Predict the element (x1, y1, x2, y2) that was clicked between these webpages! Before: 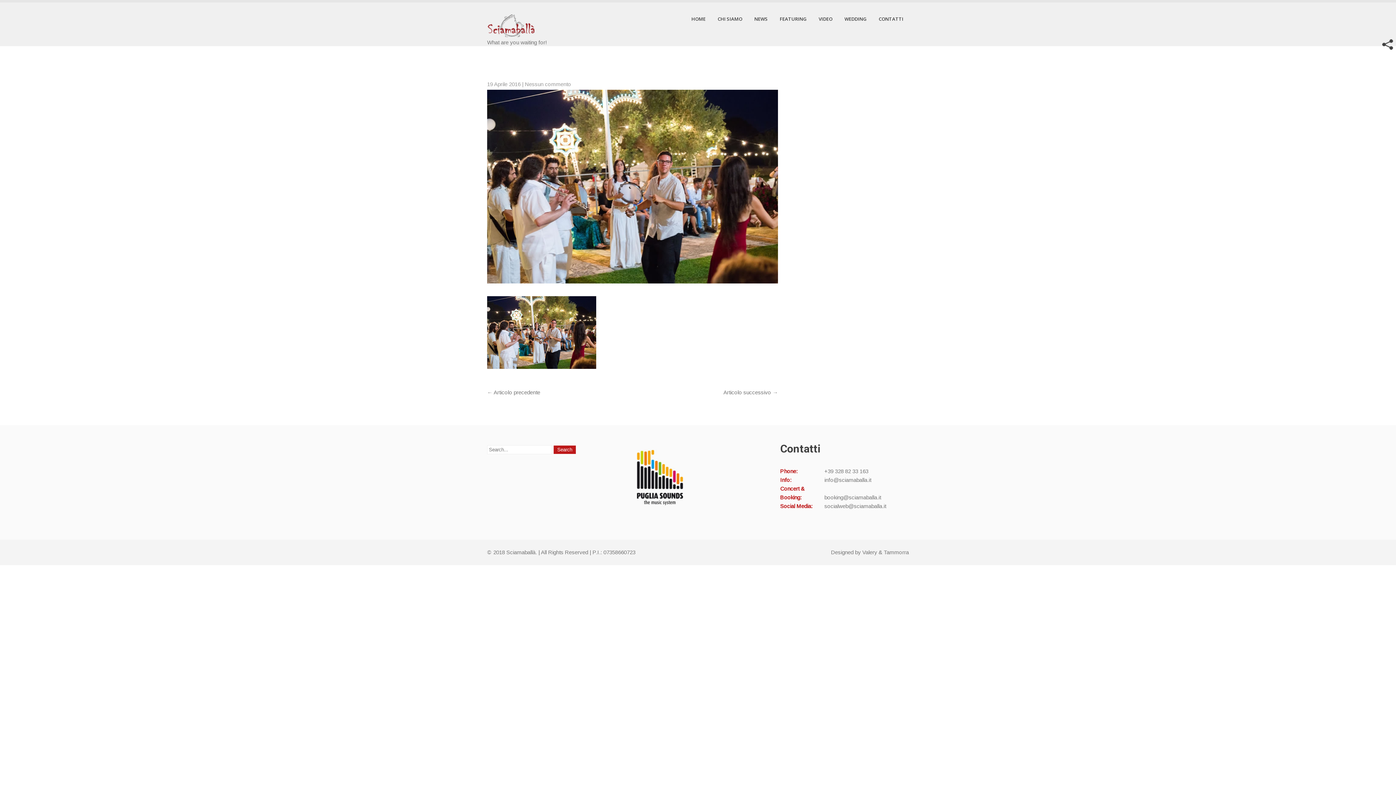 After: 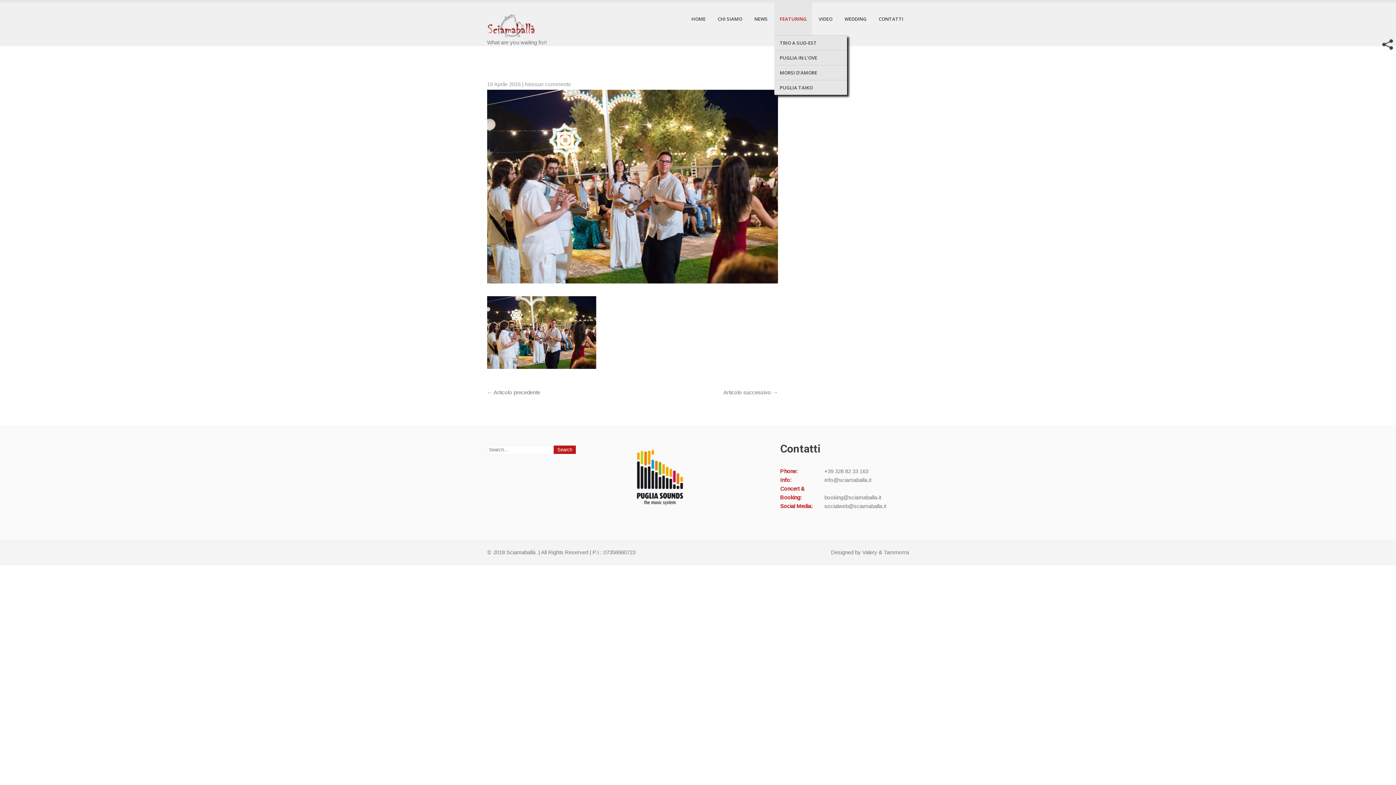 Action: label: FEATURING bbox: (774, 2, 812, 35)